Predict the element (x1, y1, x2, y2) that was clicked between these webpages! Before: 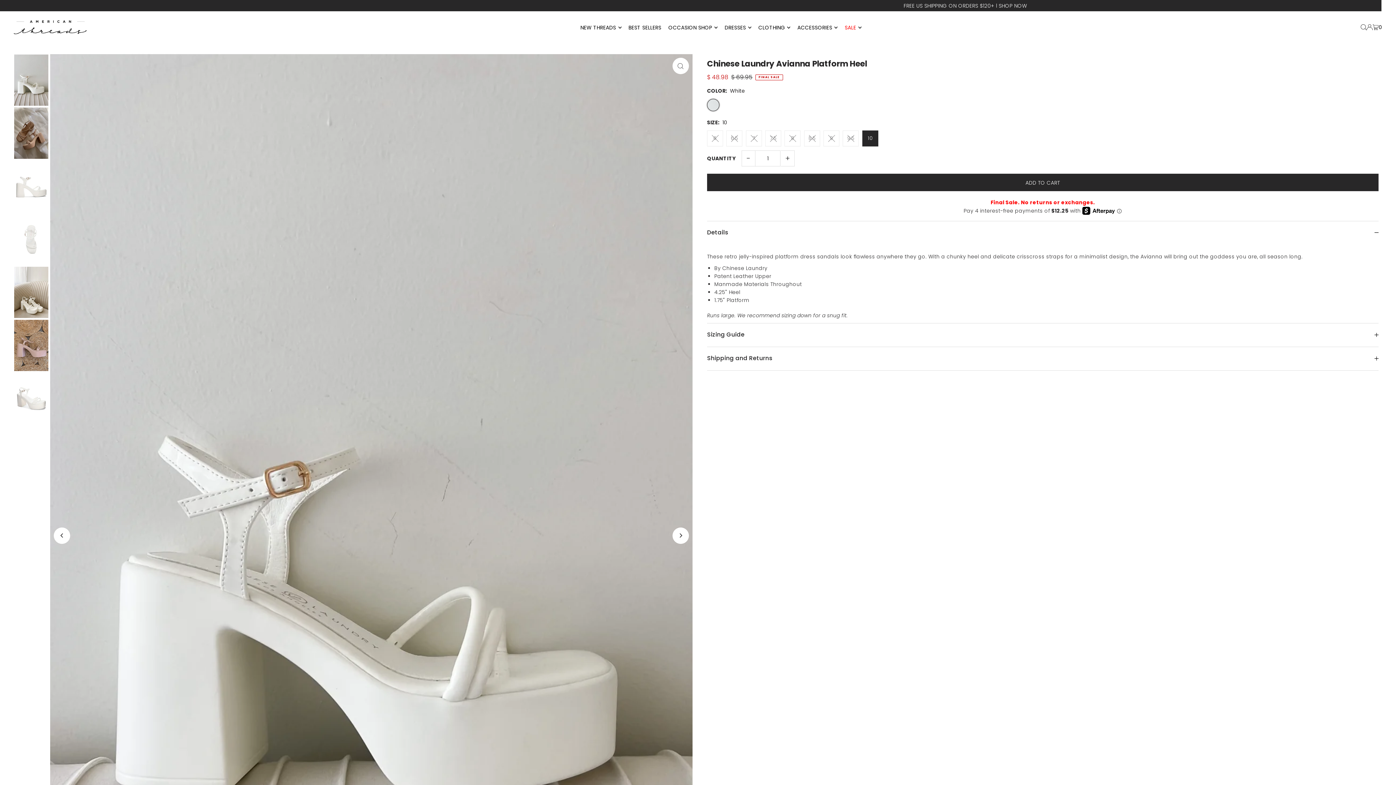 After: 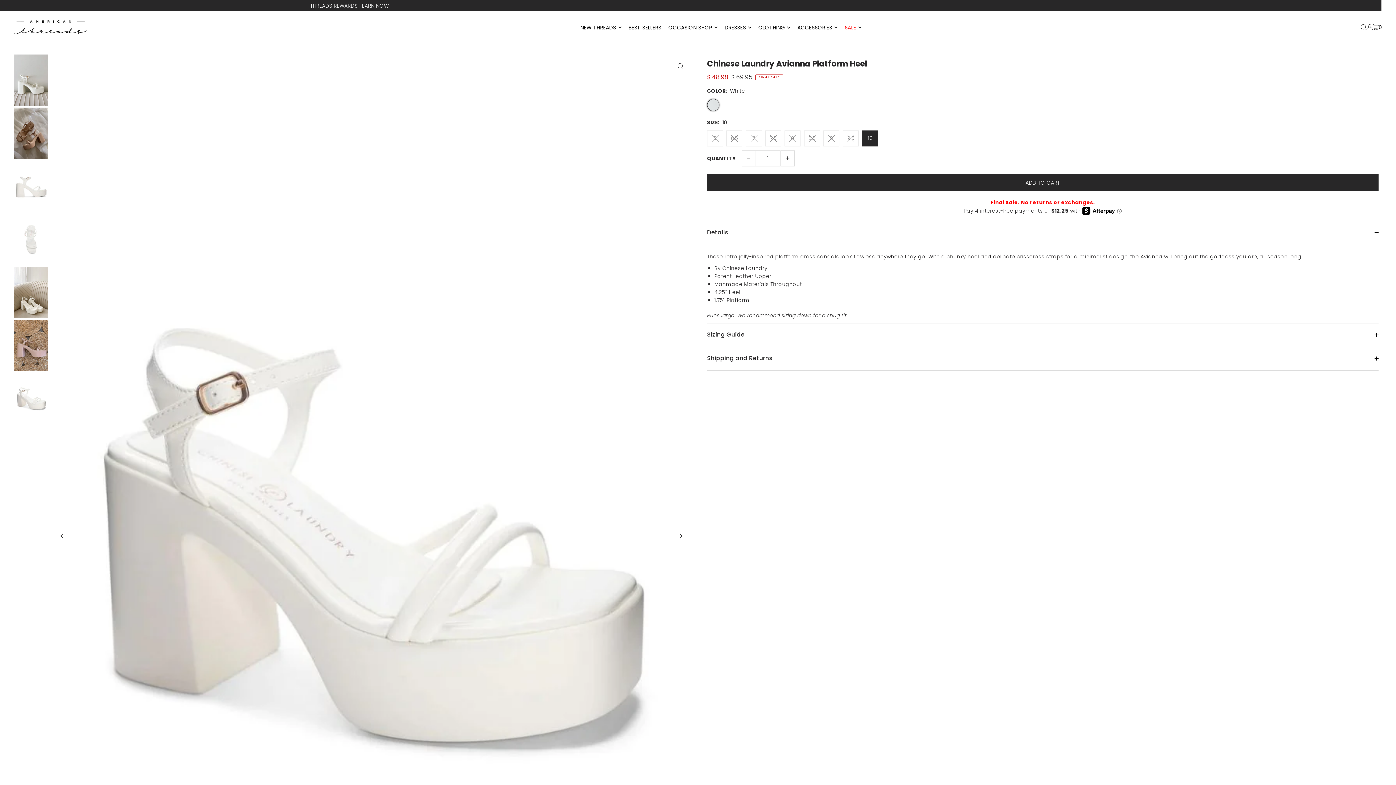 Action: bbox: (53, 527, 70, 544) label: Previous